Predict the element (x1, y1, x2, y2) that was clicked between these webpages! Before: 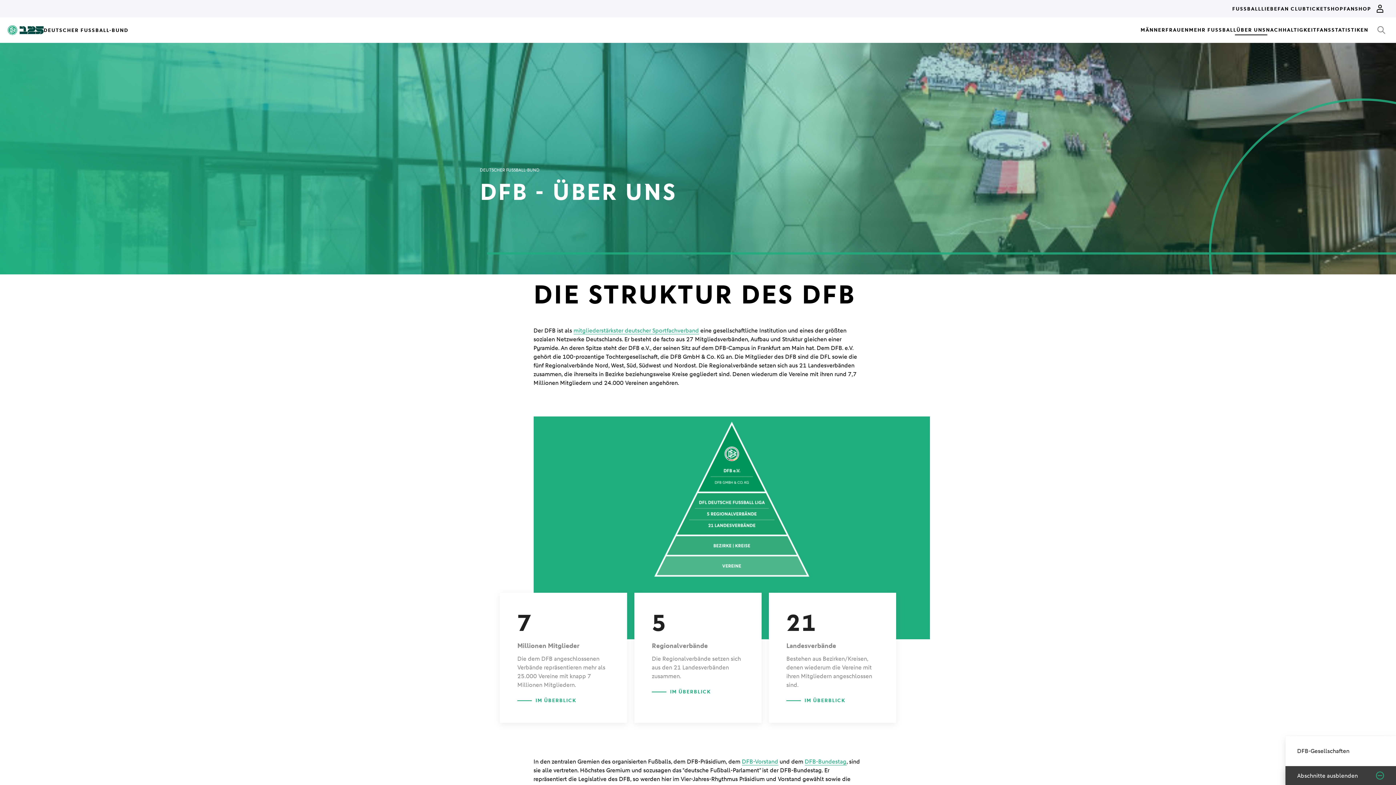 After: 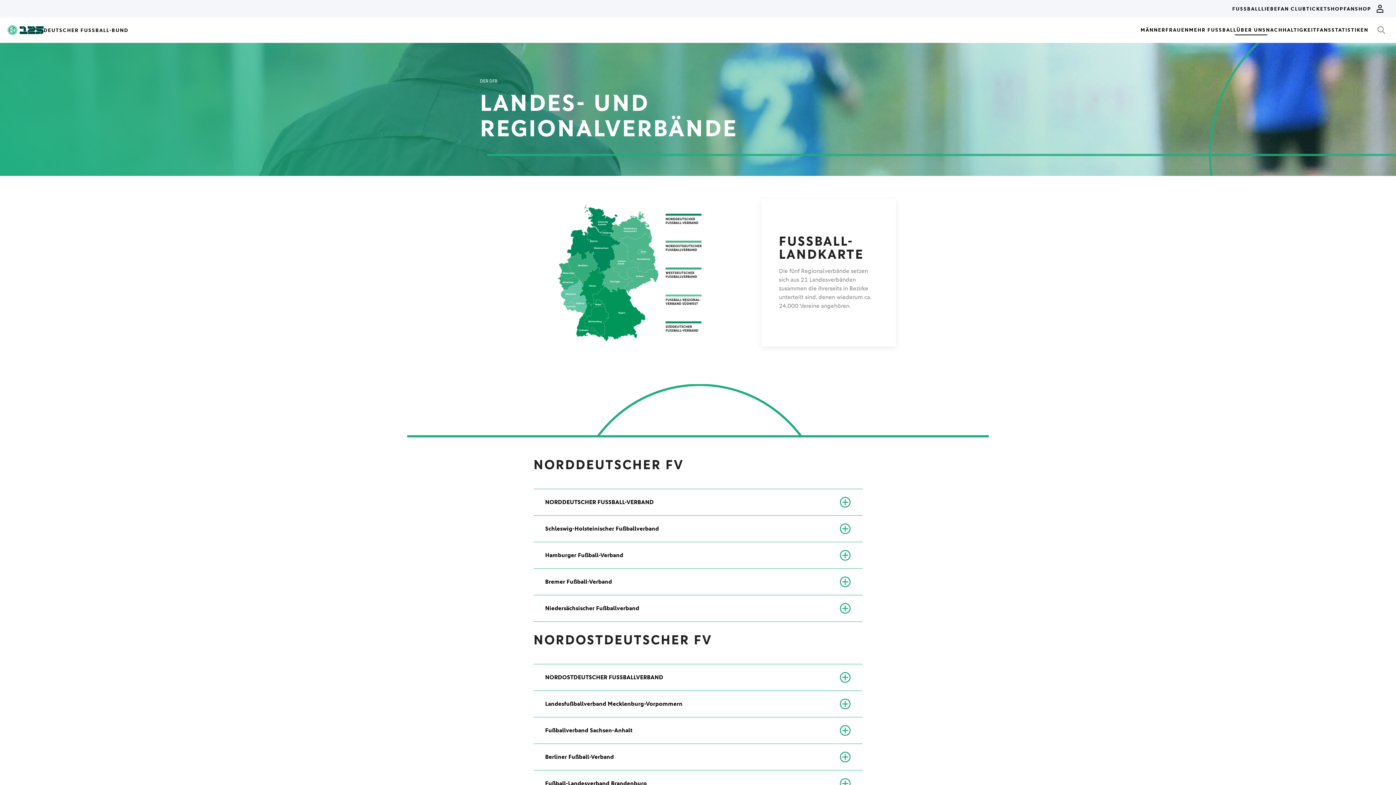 Action: label: 5
Regionalverbände

Die Regionalverbände setzen sich aus den 21 Landesverbänden zusammen.

IM ÜBERBLICK bbox: (634, 593, 761, 723)